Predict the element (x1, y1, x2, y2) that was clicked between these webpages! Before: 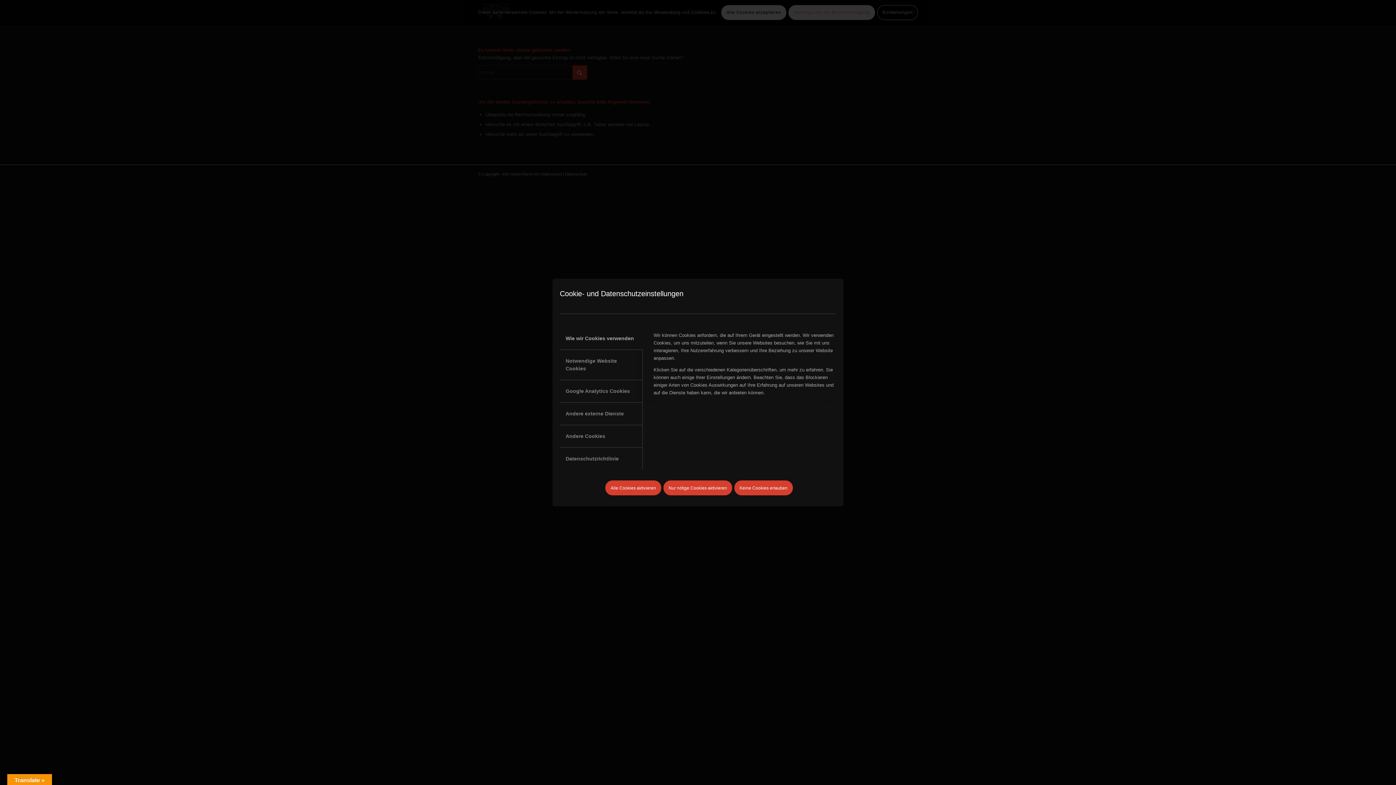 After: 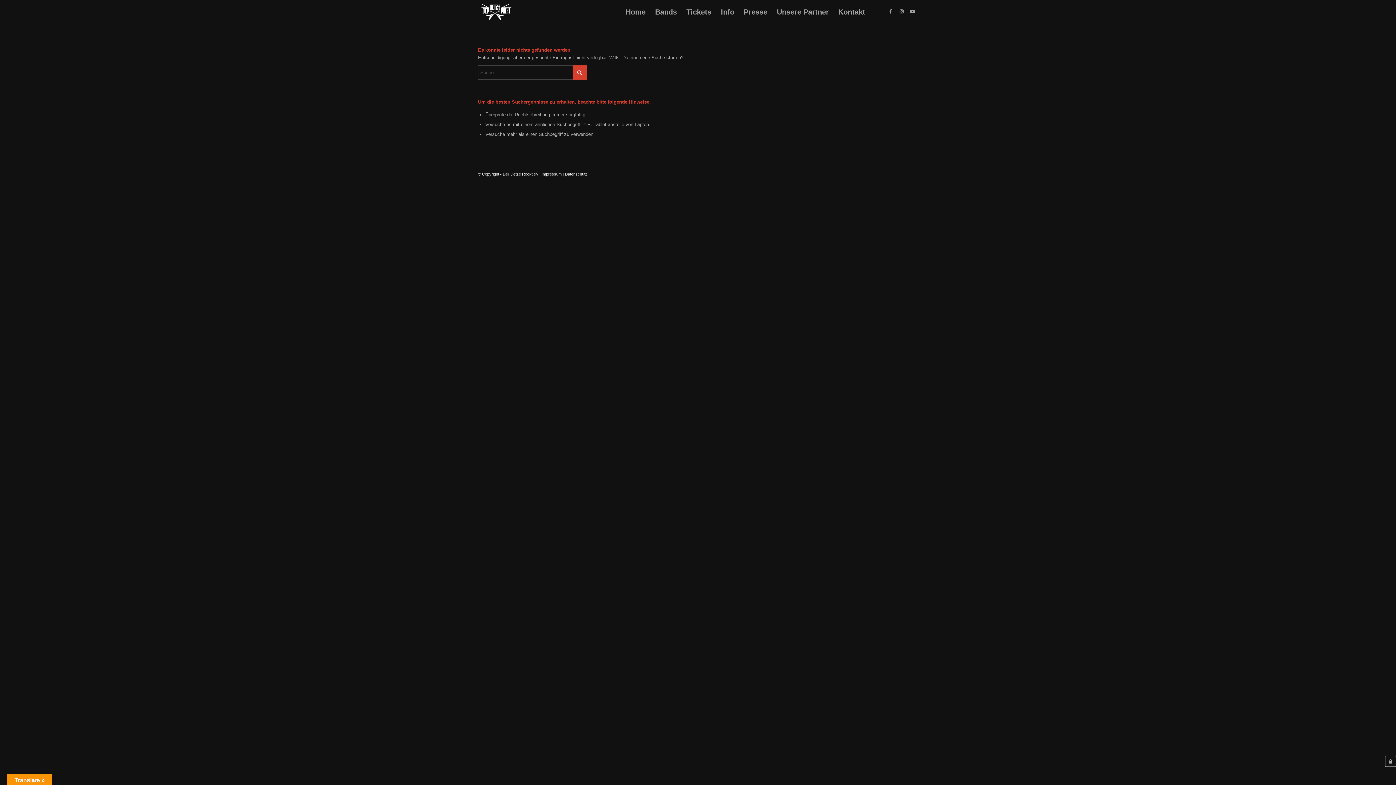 Action: label: Alle Cookies aktivieren bbox: (605, 480, 661, 495)